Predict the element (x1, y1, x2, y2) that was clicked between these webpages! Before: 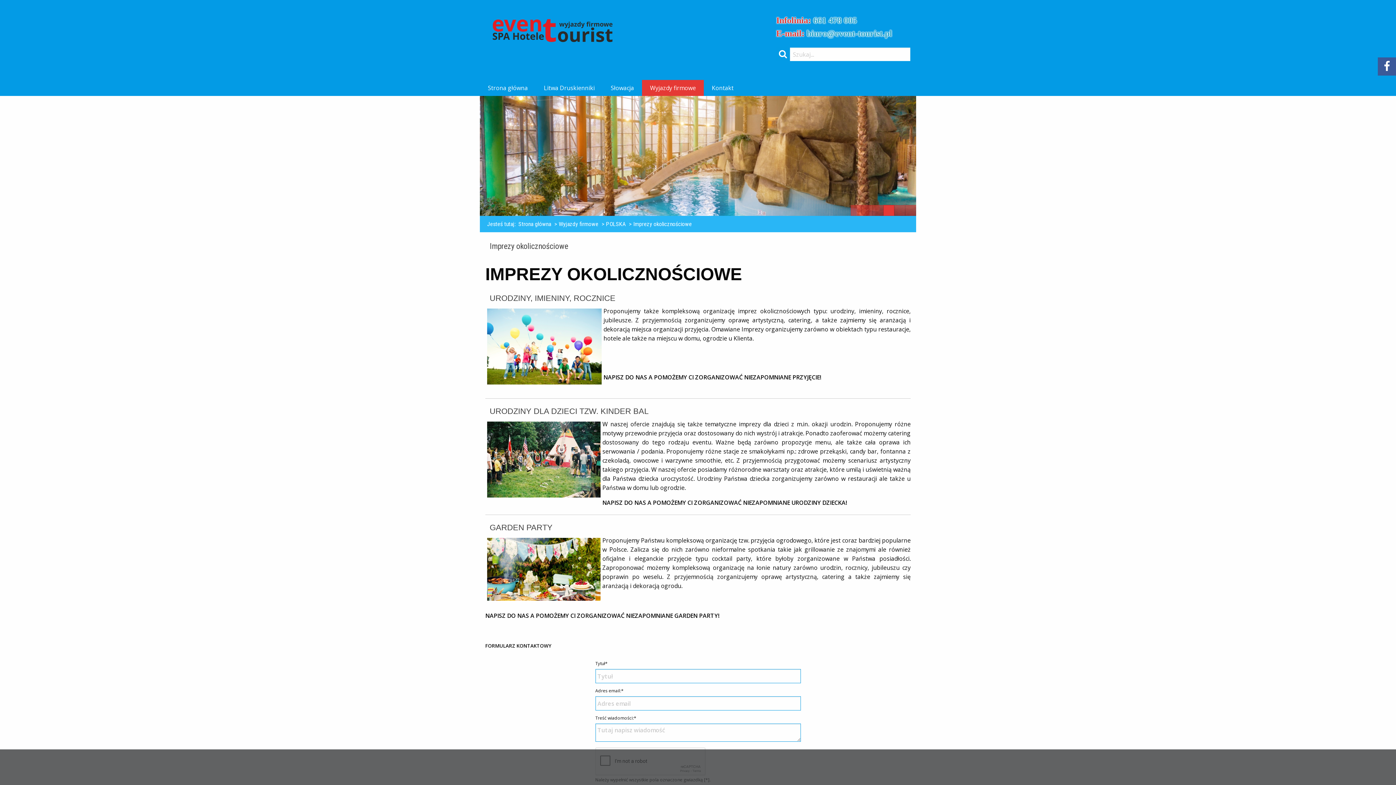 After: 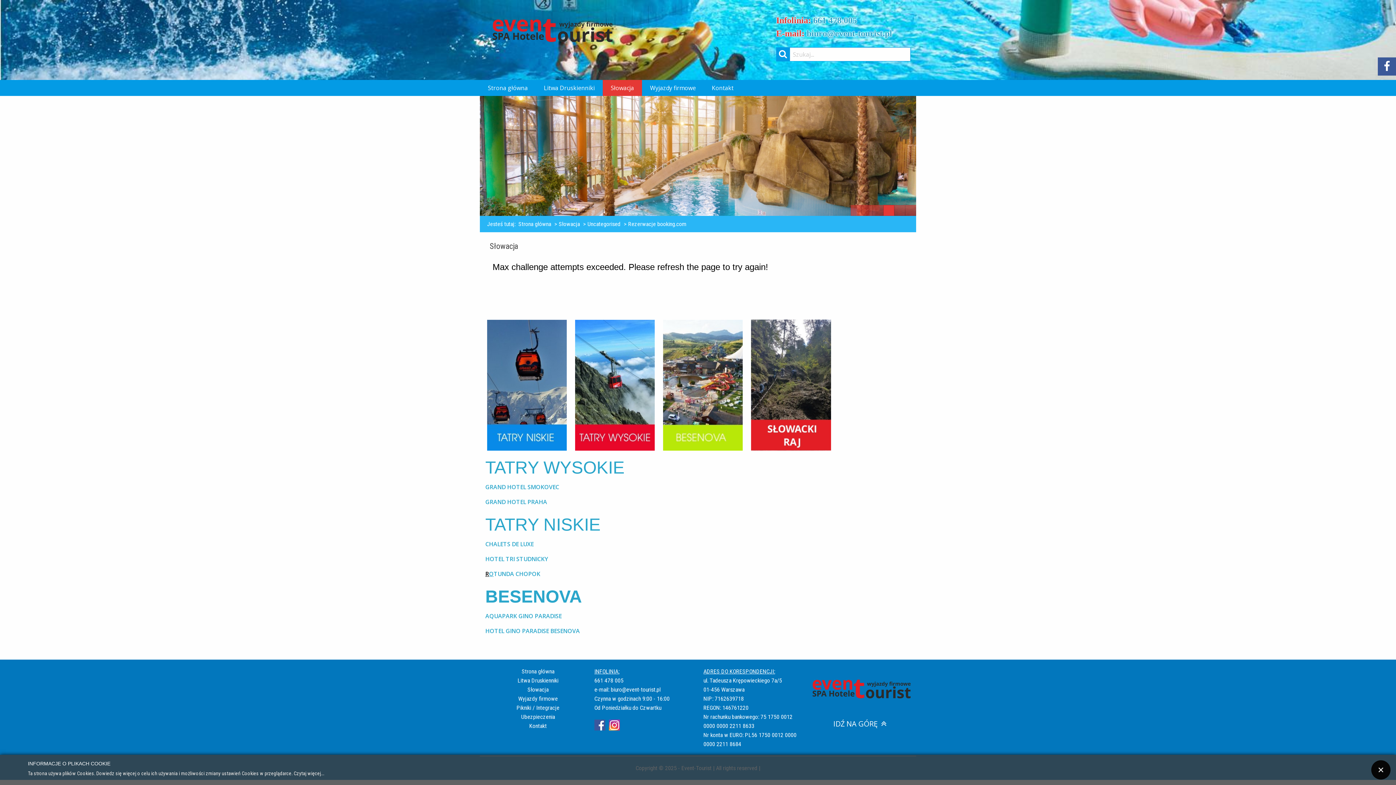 Action: bbox: (602, 80, 642, 96) label: Słowacja